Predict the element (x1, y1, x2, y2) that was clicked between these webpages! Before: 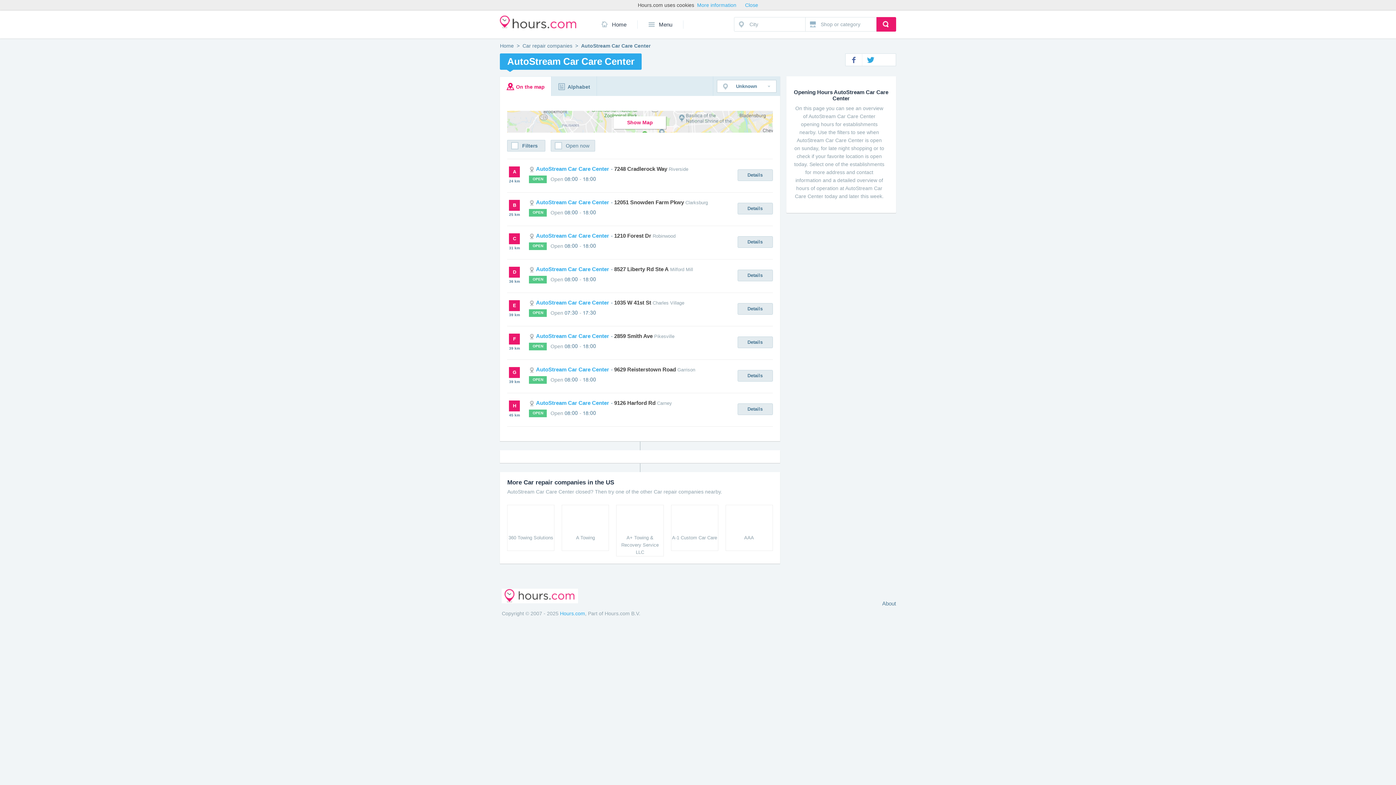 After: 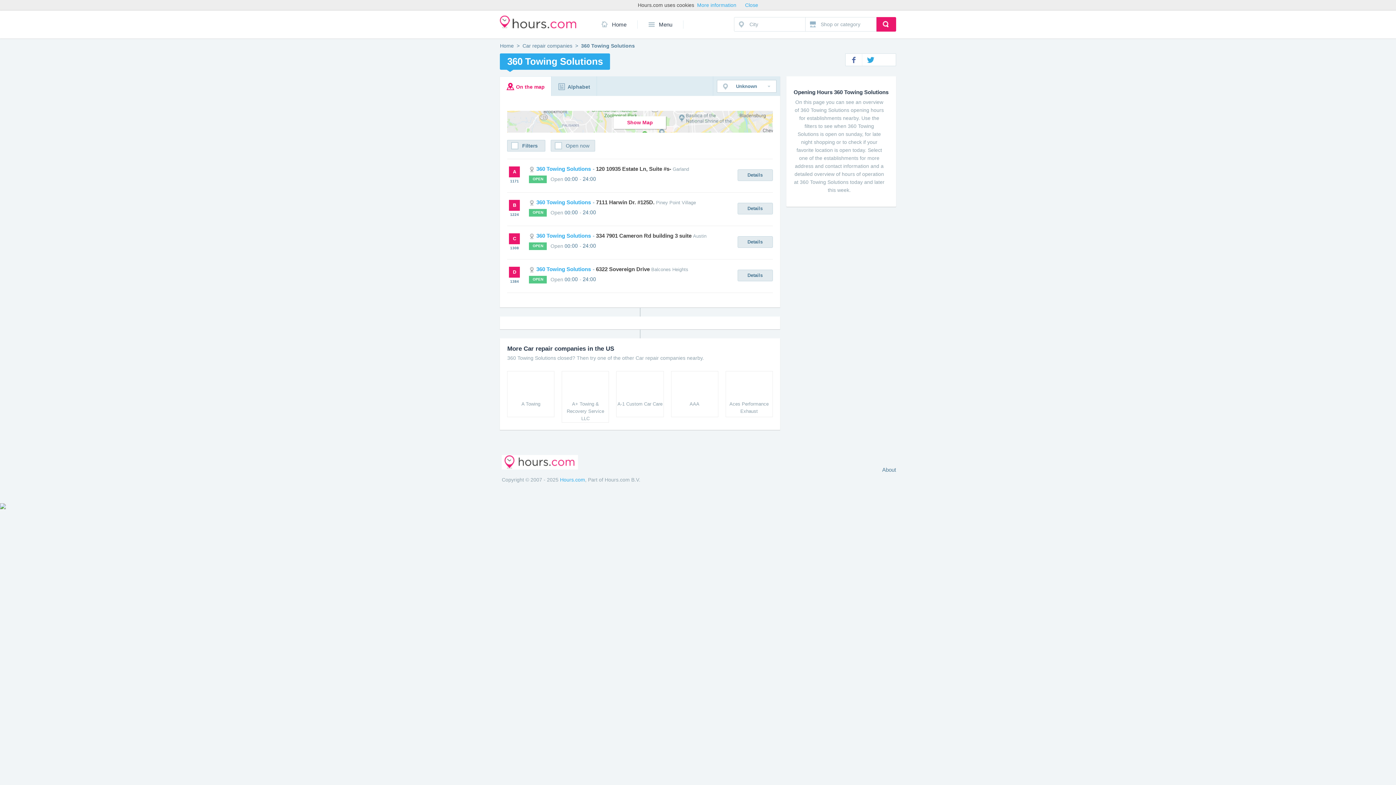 Action: bbox: (507, 505, 554, 551) label: 360 Towing Solutions